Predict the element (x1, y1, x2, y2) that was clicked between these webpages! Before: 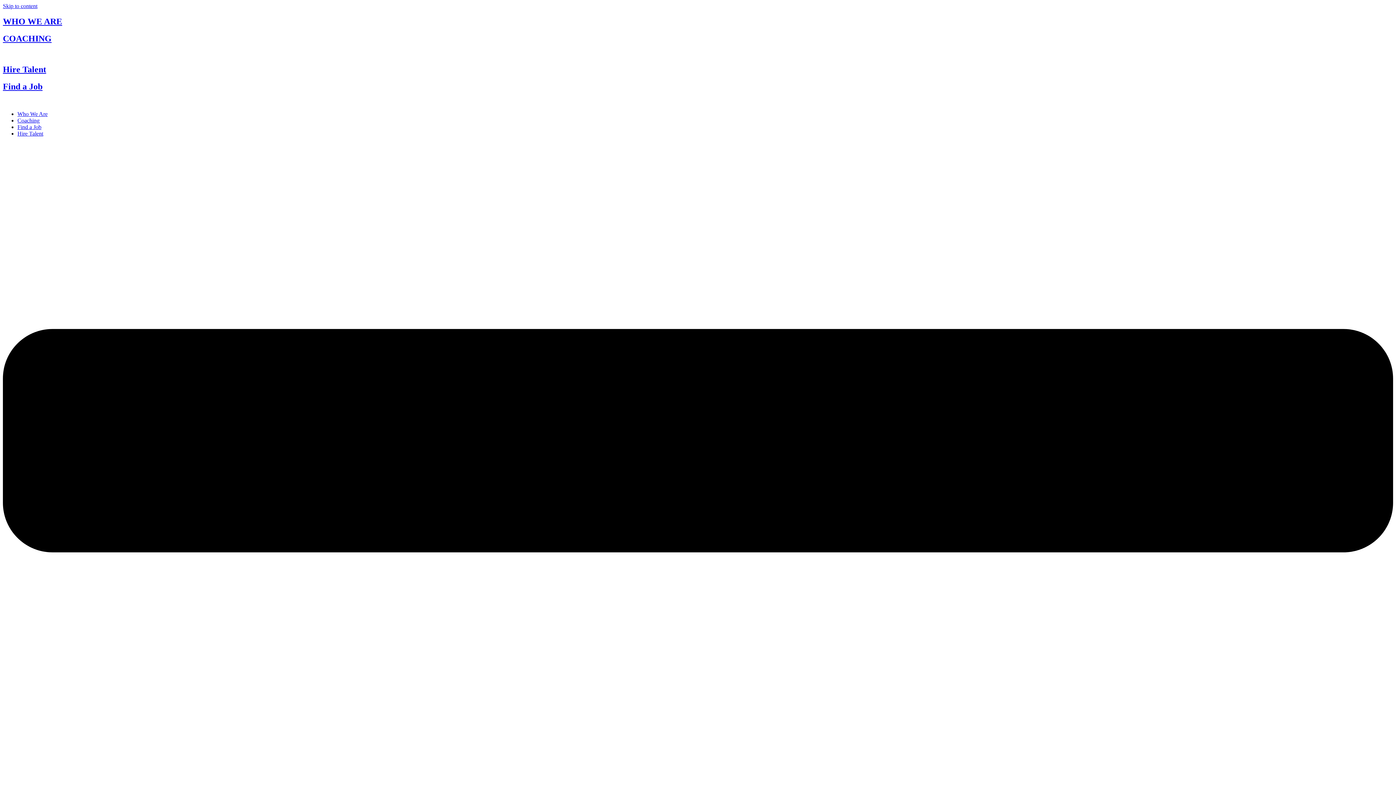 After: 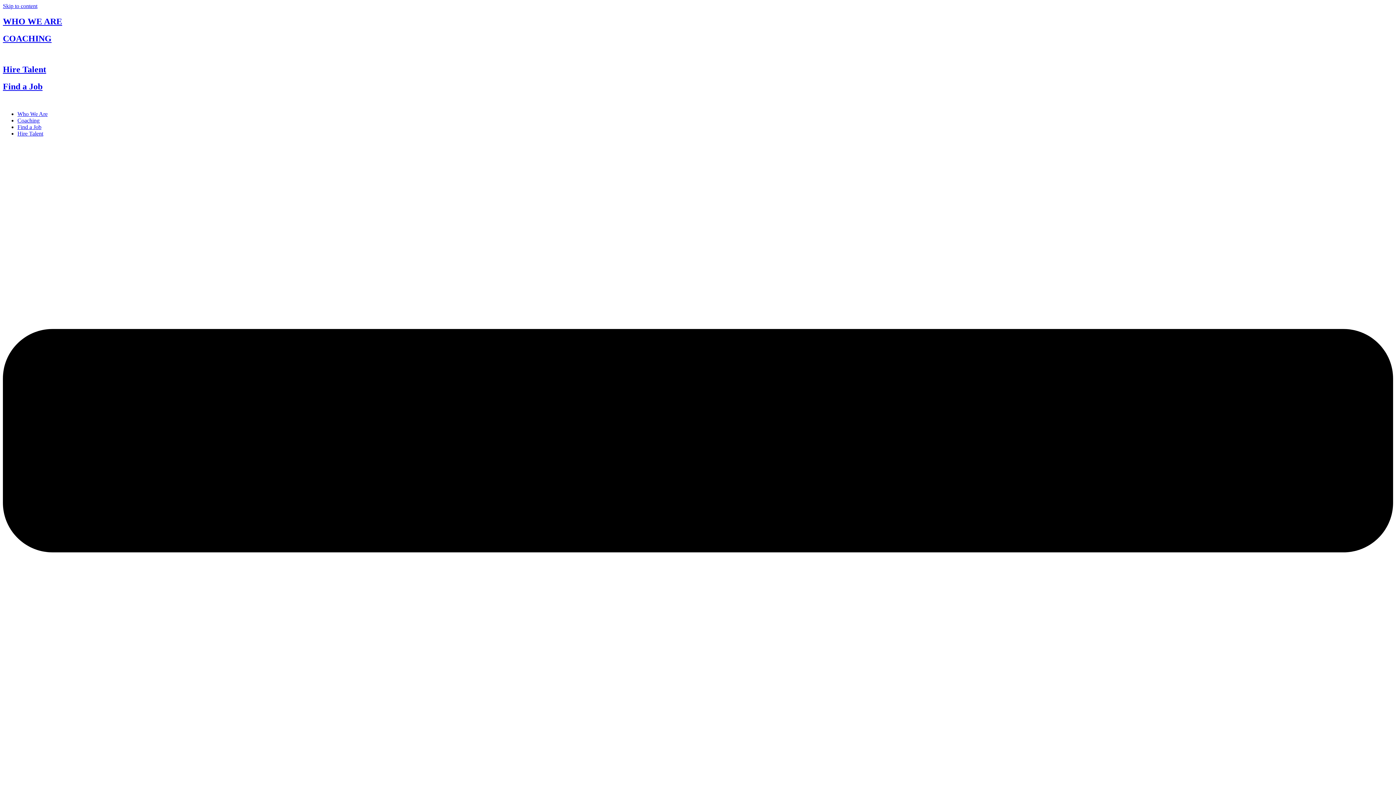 Action: label: COACHING bbox: (2, 33, 51, 43)